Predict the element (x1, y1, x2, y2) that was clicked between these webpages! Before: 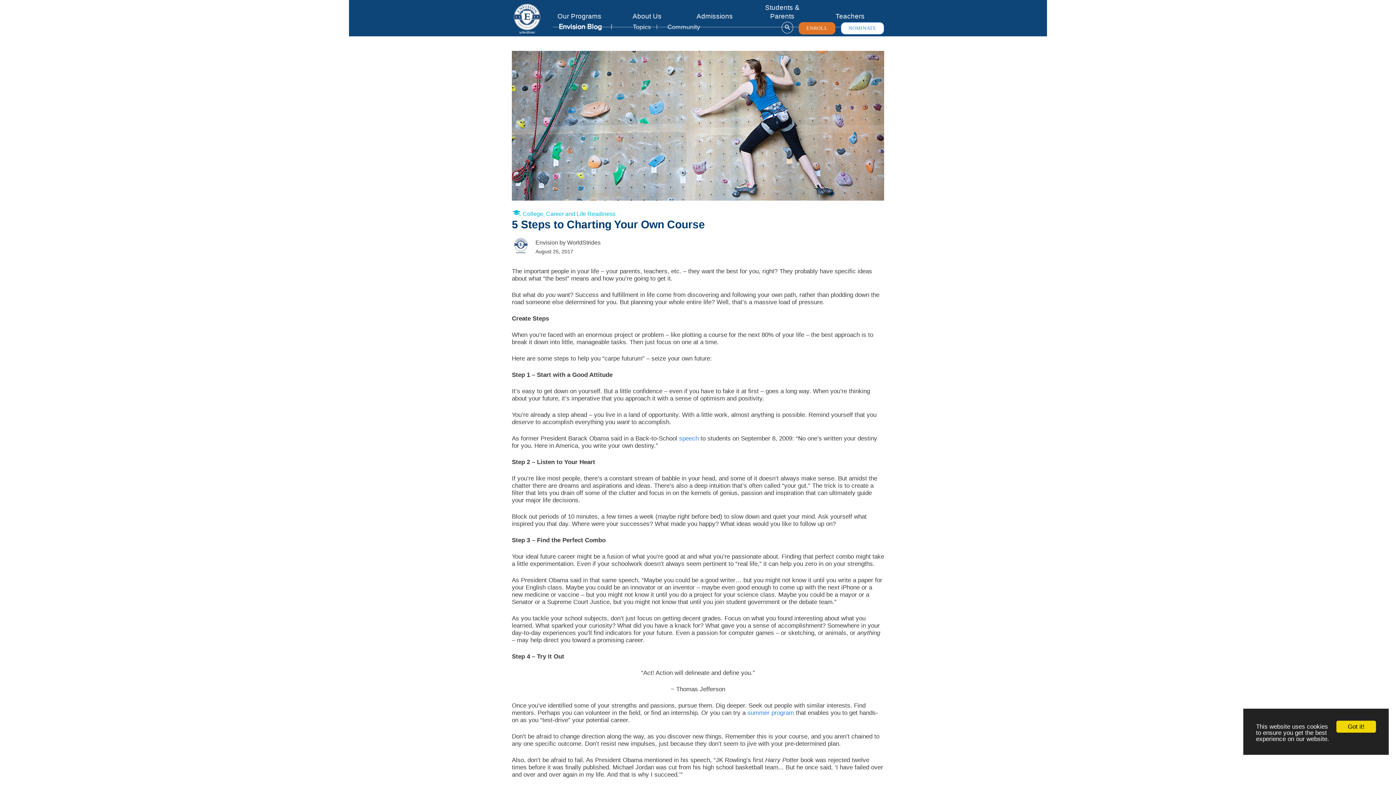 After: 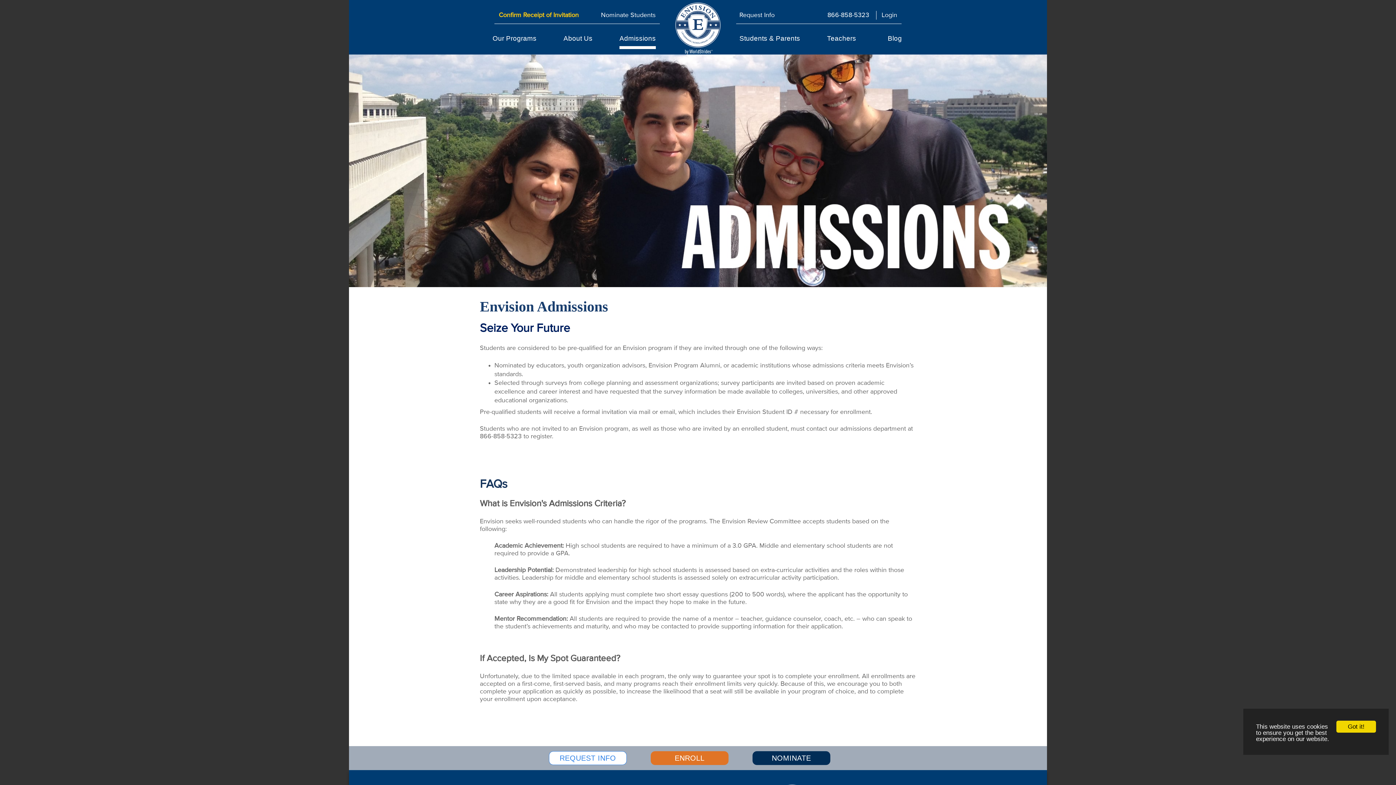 Action: bbox: (696, 12, 733, 26) label: Admissions